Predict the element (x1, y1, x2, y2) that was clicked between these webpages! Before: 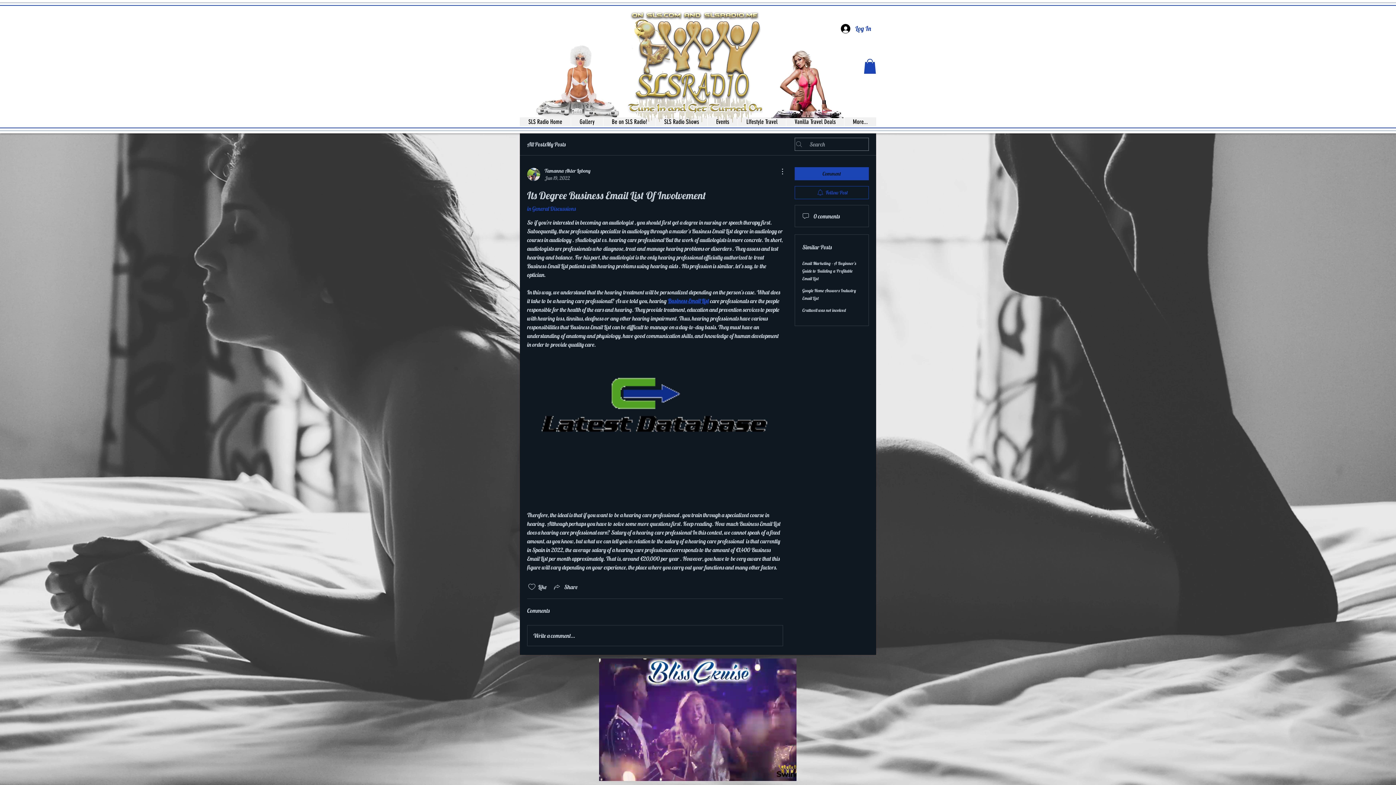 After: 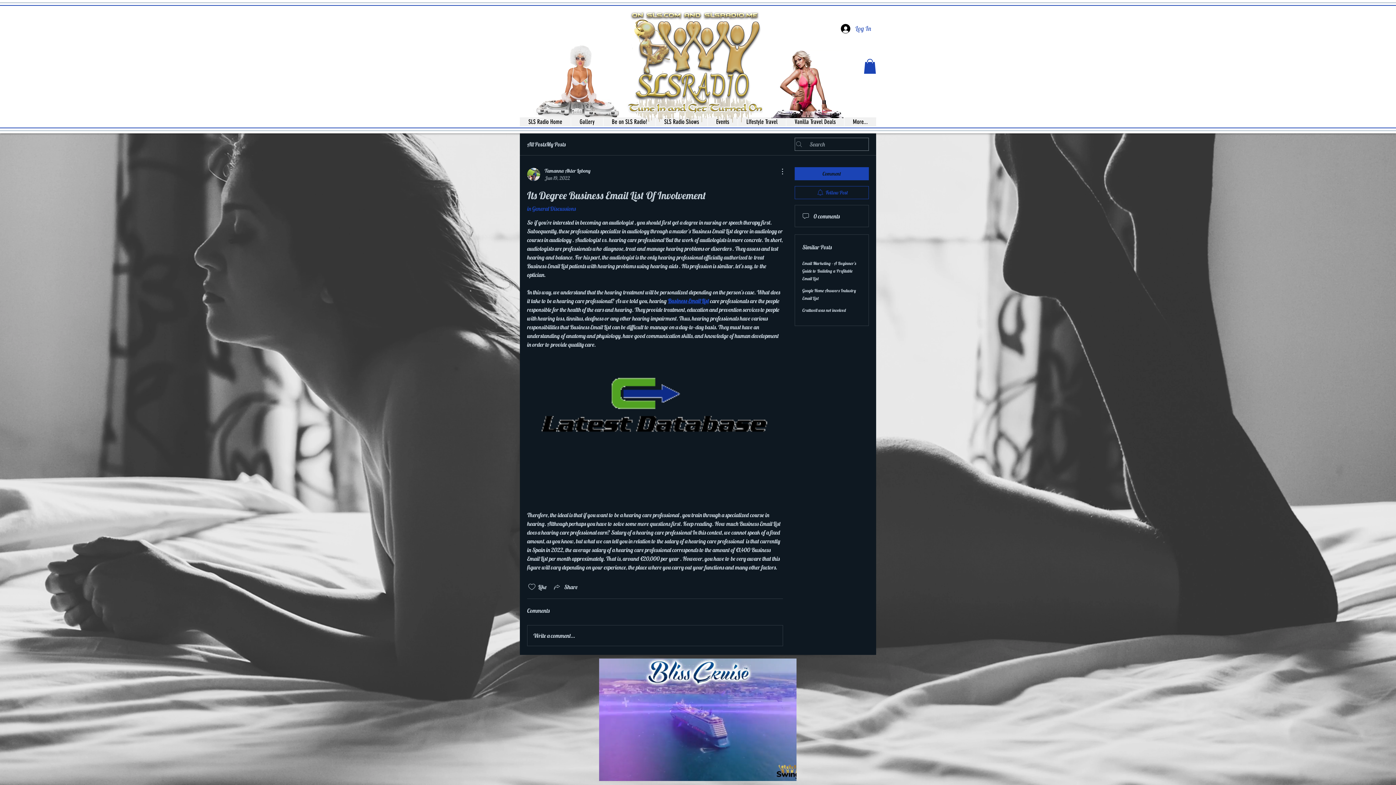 Action: bbox: (836, 21, 876, 35) label: Log In